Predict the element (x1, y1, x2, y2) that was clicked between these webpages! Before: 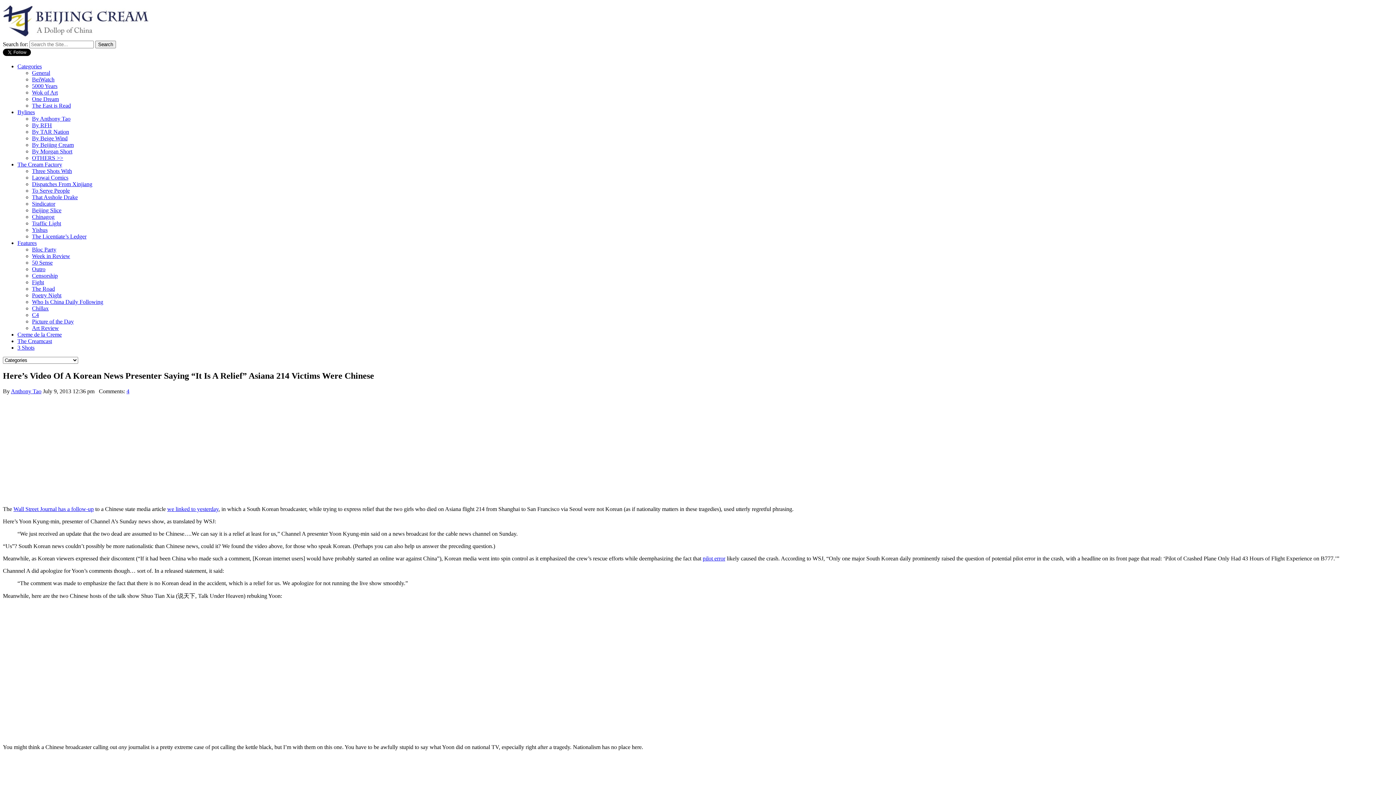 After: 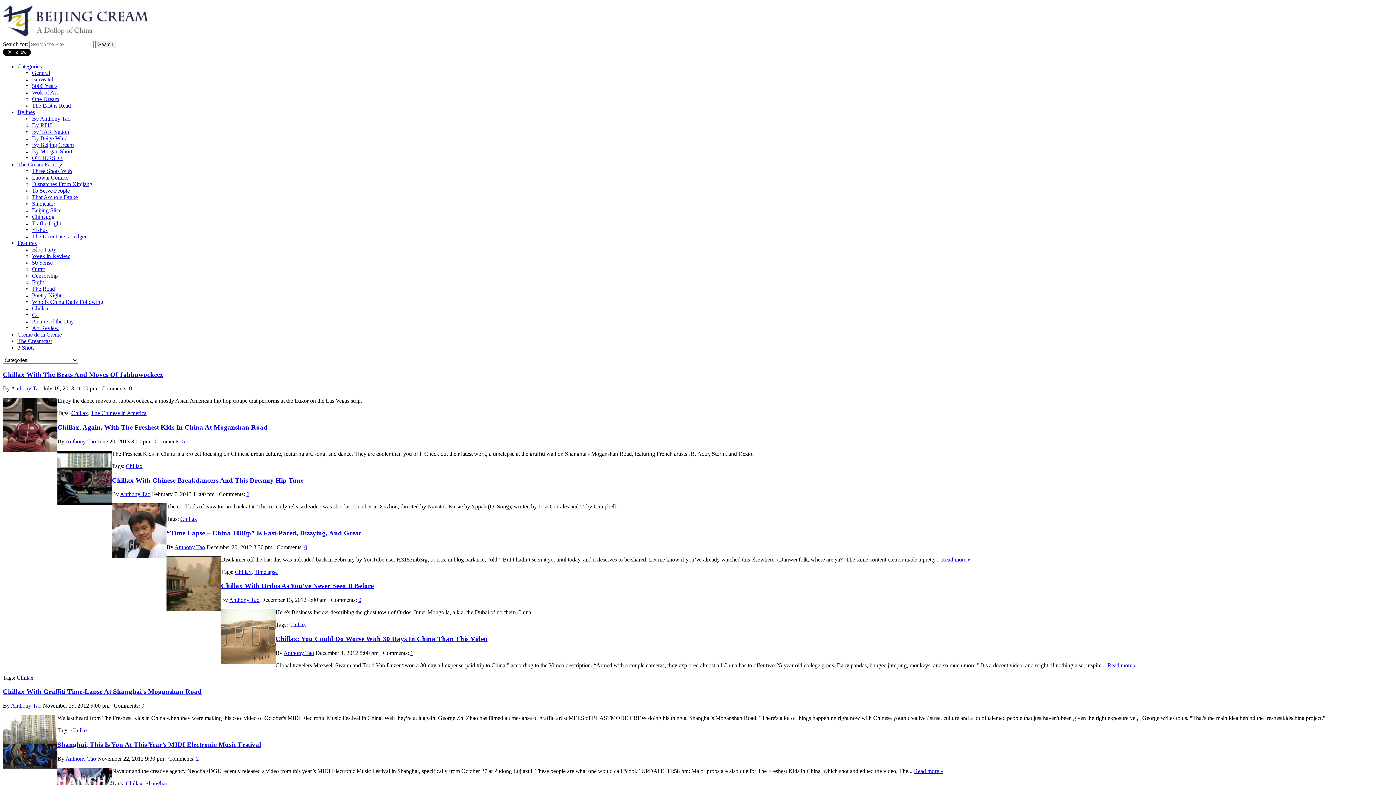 Action: bbox: (32, 305, 48, 311) label: Chillax